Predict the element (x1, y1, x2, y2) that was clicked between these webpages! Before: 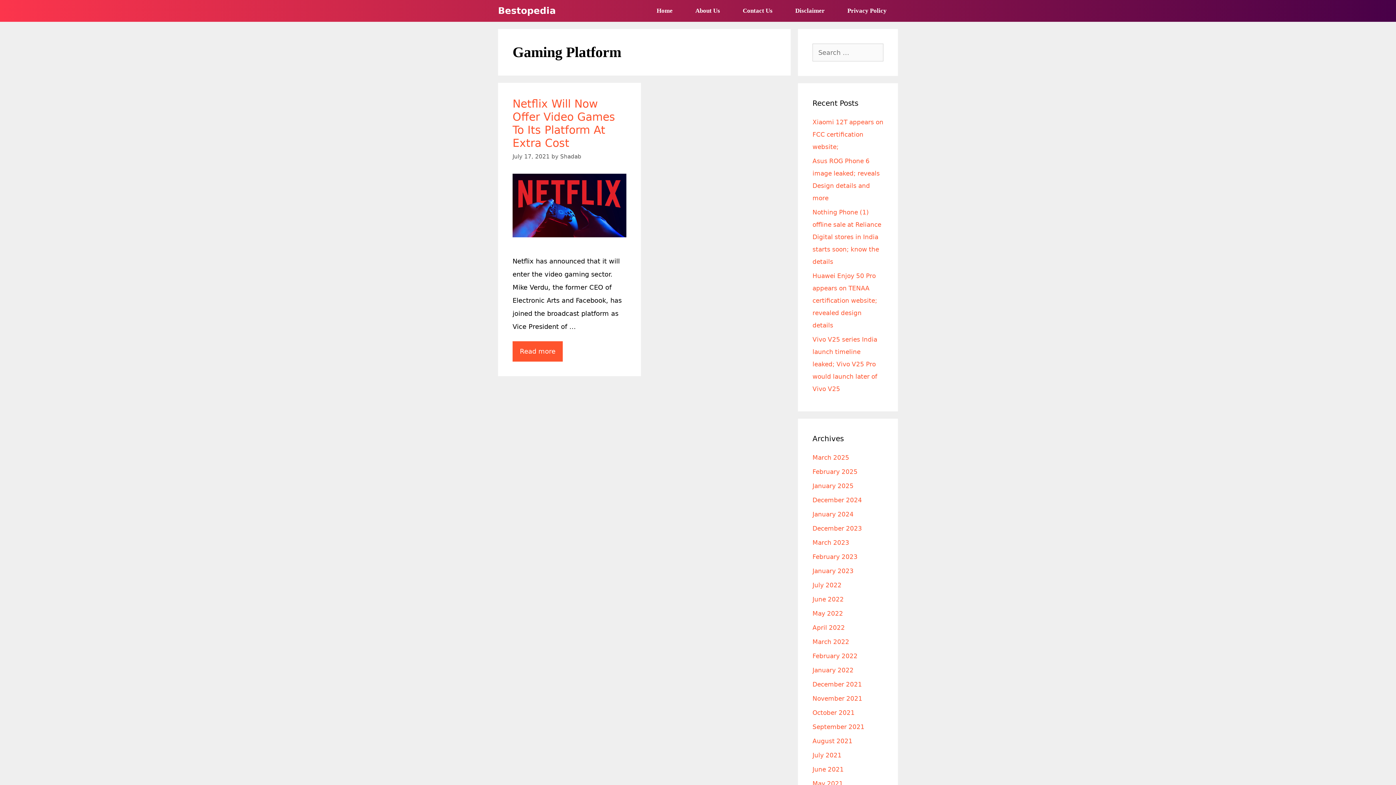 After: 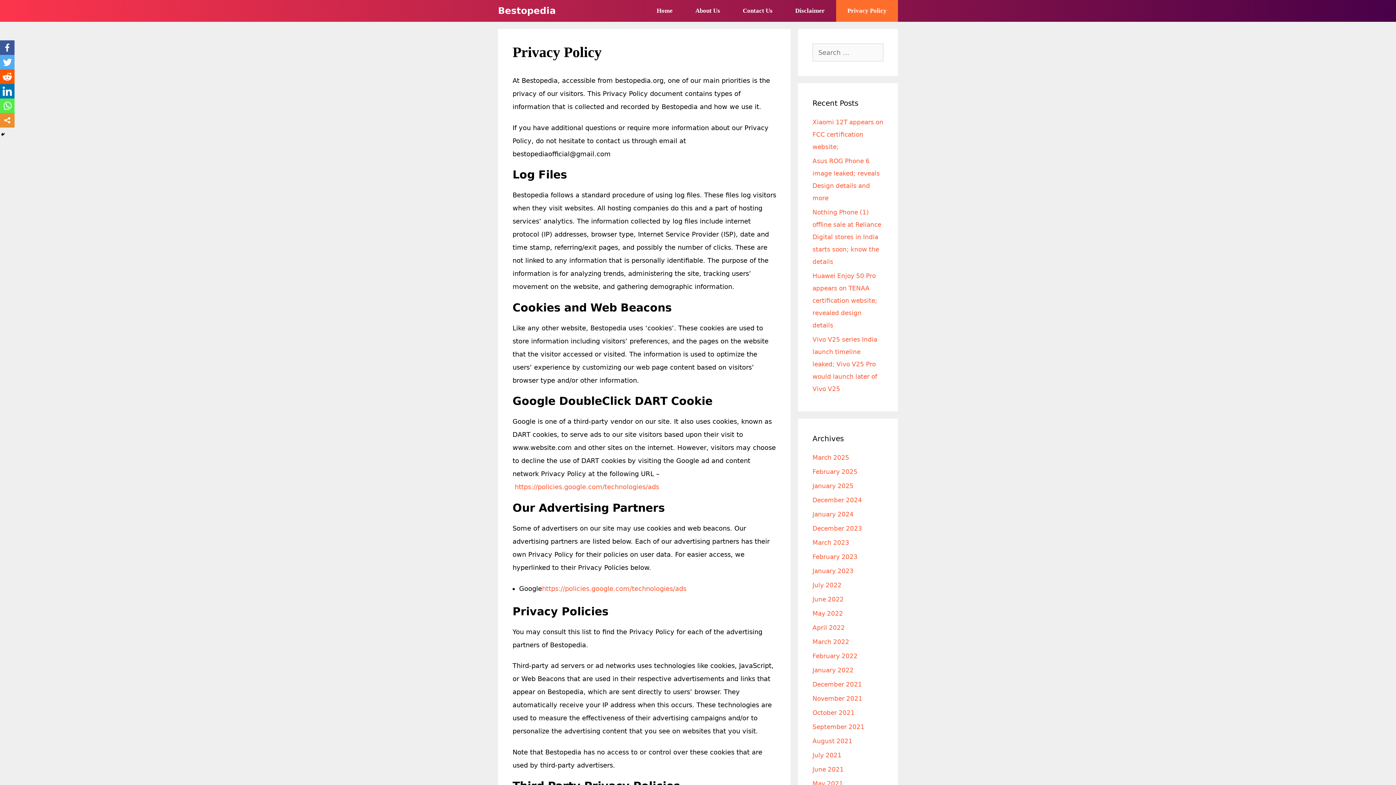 Action: bbox: (836, 0, 898, 21) label: Privacy Policy